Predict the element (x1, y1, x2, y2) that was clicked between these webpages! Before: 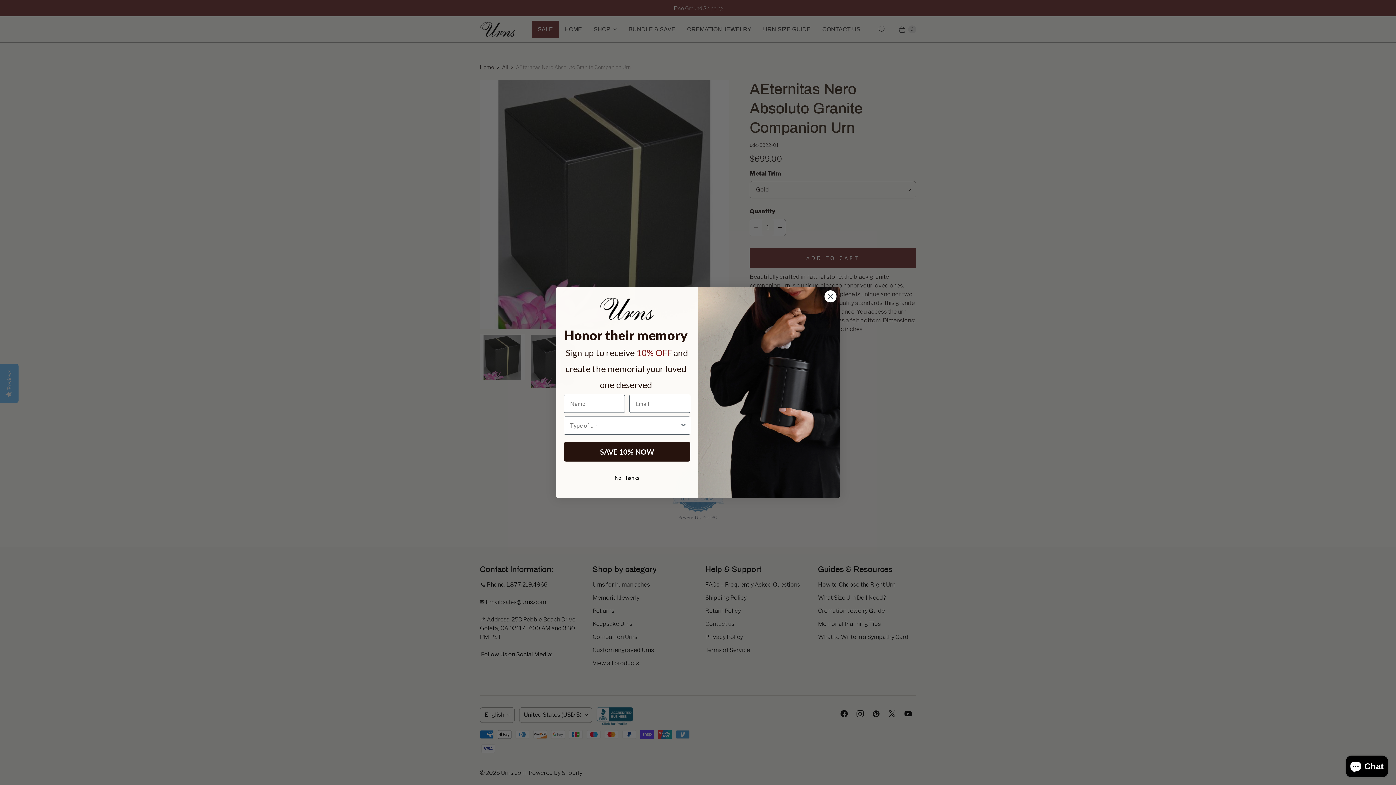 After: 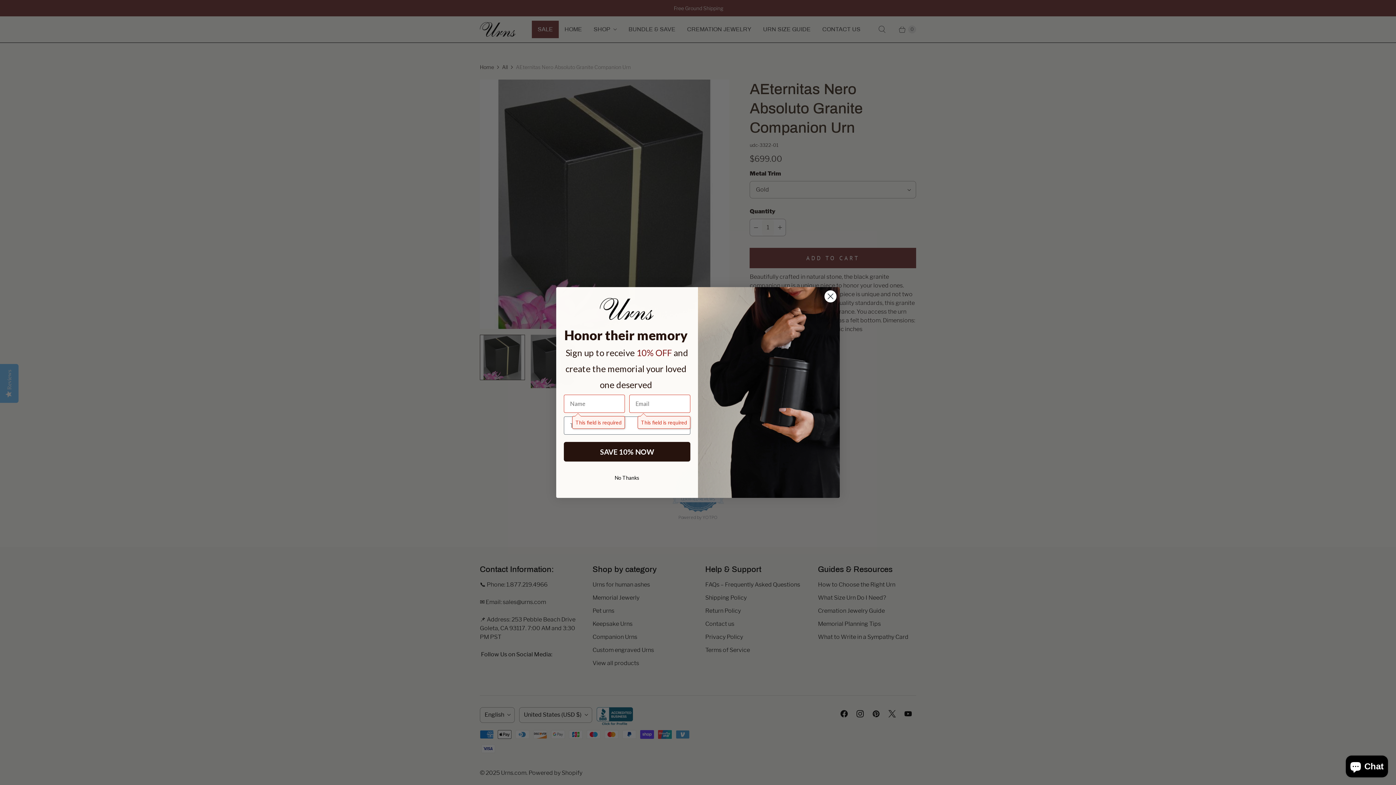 Action: label: SAVE 10% NOW bbox: (564, 442, 690, 461)